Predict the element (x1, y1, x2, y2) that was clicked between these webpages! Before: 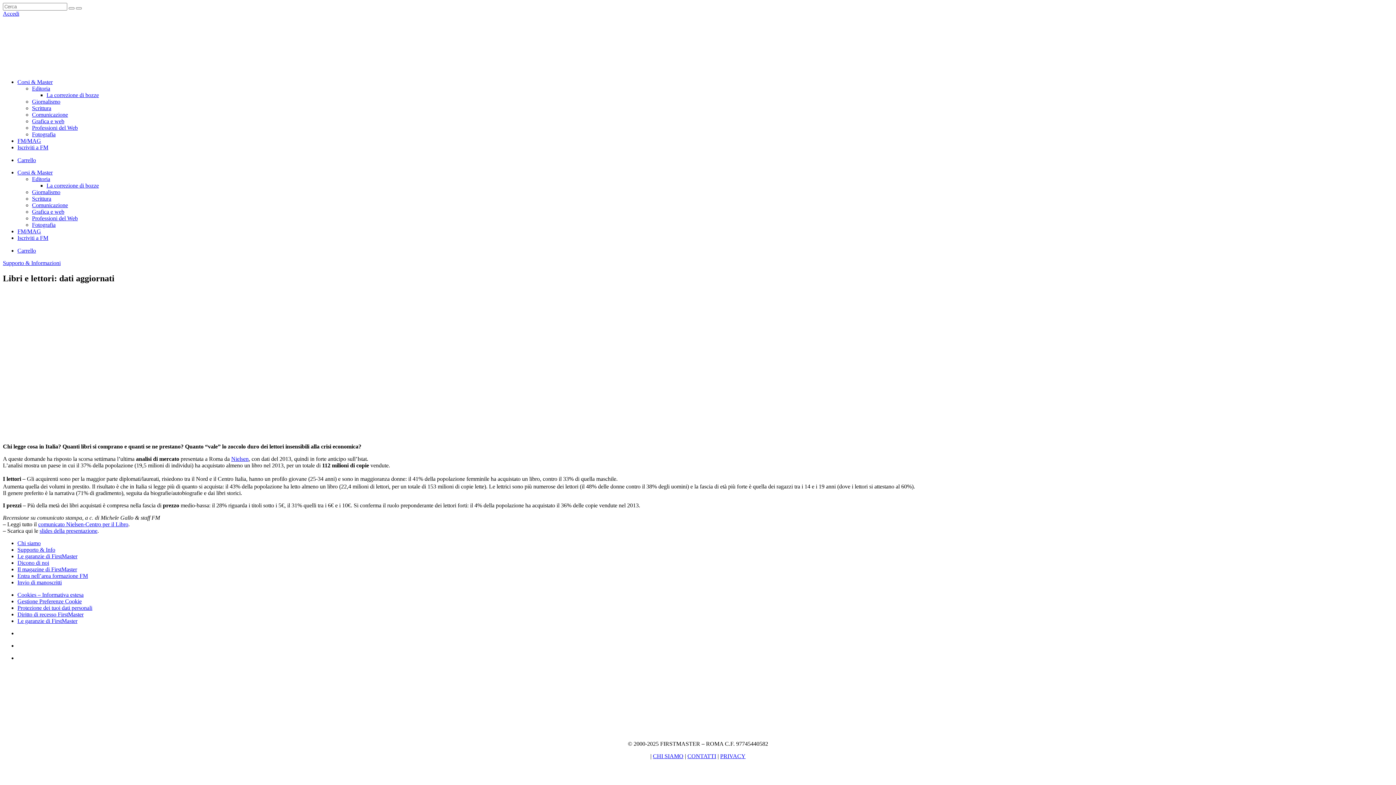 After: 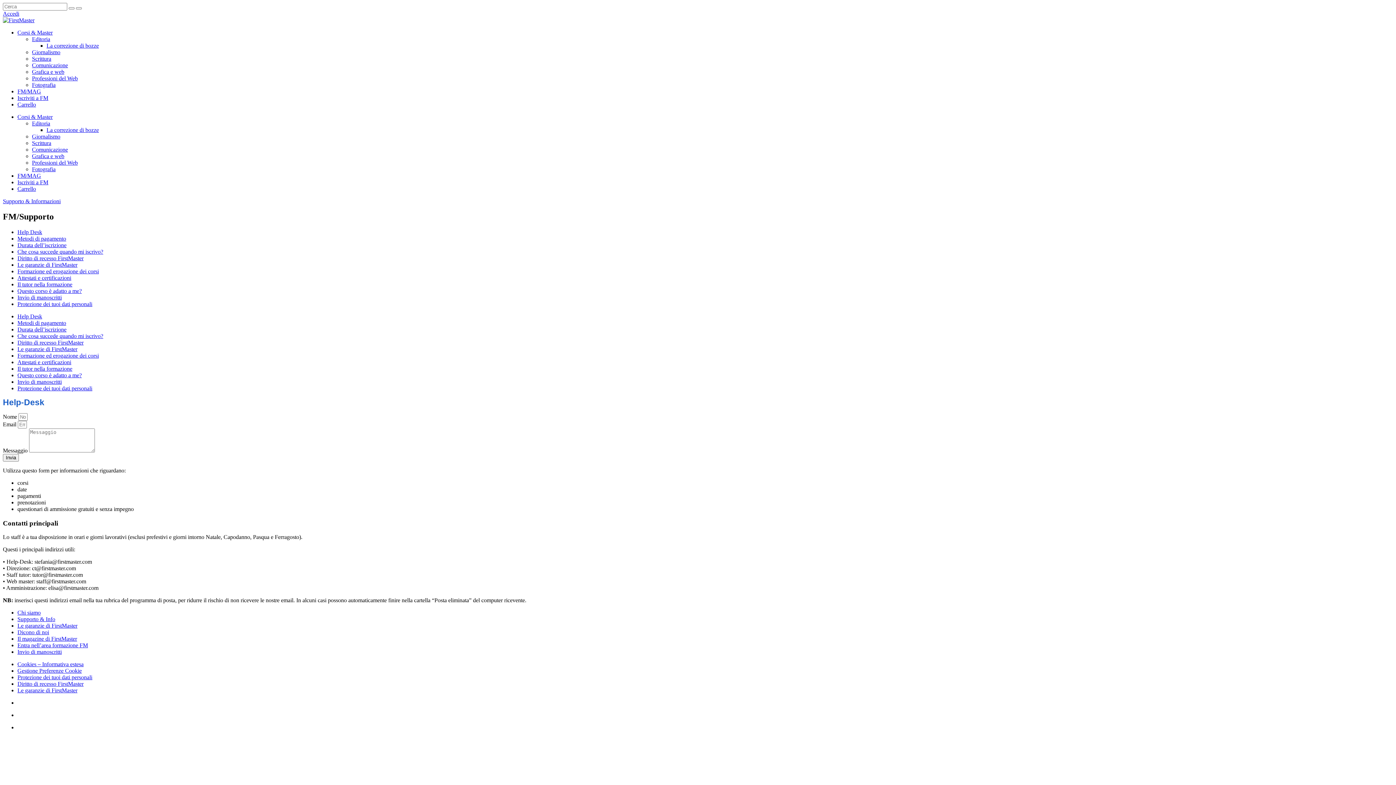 Action: bbox: (17, 546, 55, 553) label: Supporto & Info